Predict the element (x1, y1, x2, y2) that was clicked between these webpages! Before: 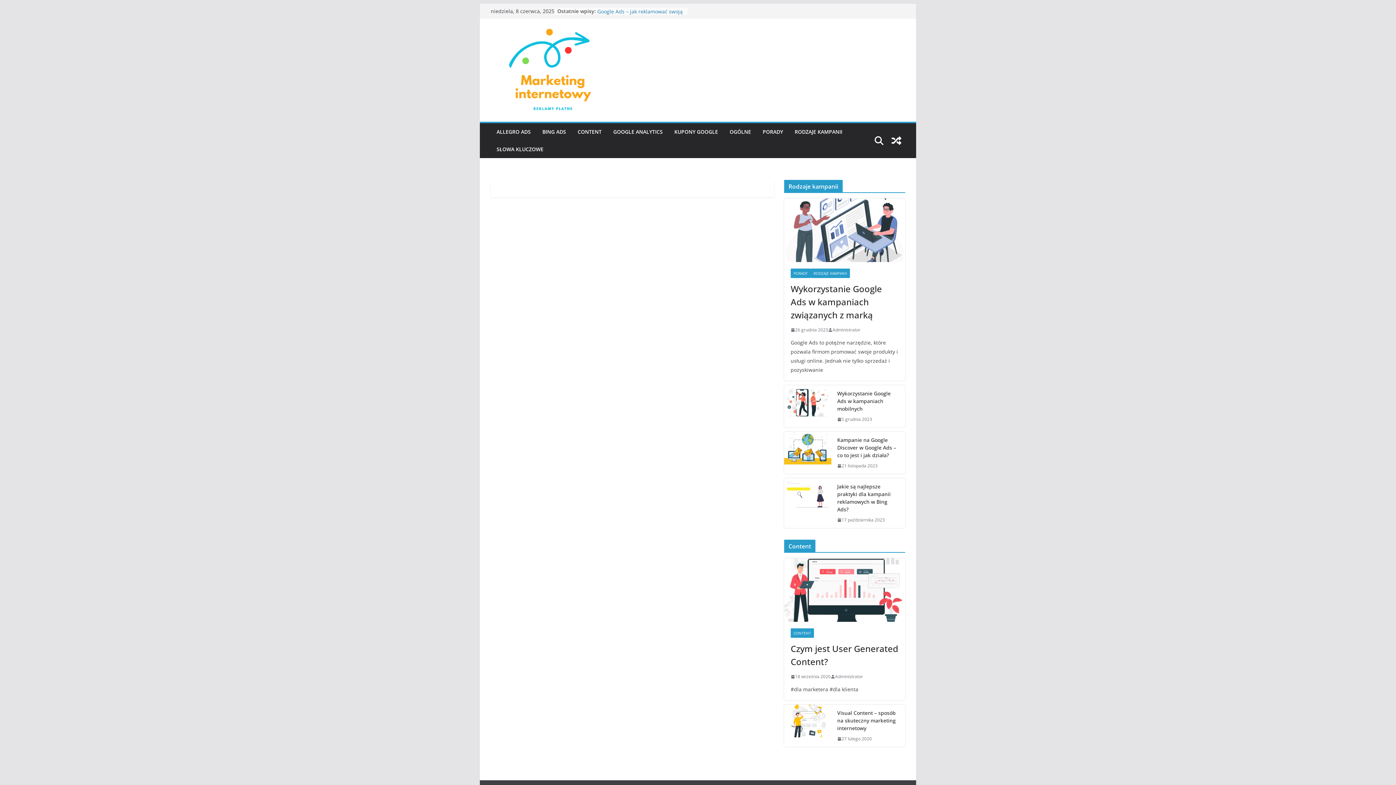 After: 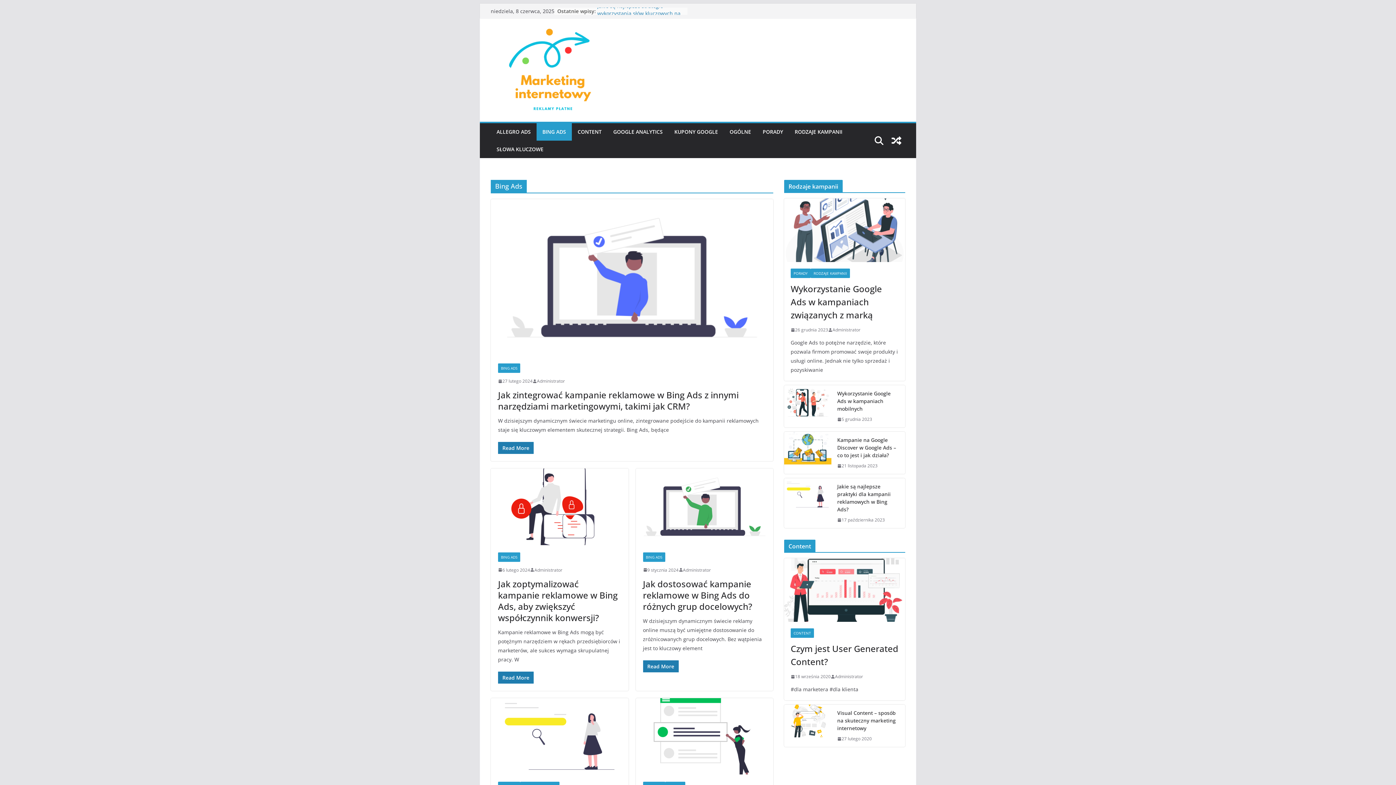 Action: bbox: (542, 126, 566, 137) label: BING ADS